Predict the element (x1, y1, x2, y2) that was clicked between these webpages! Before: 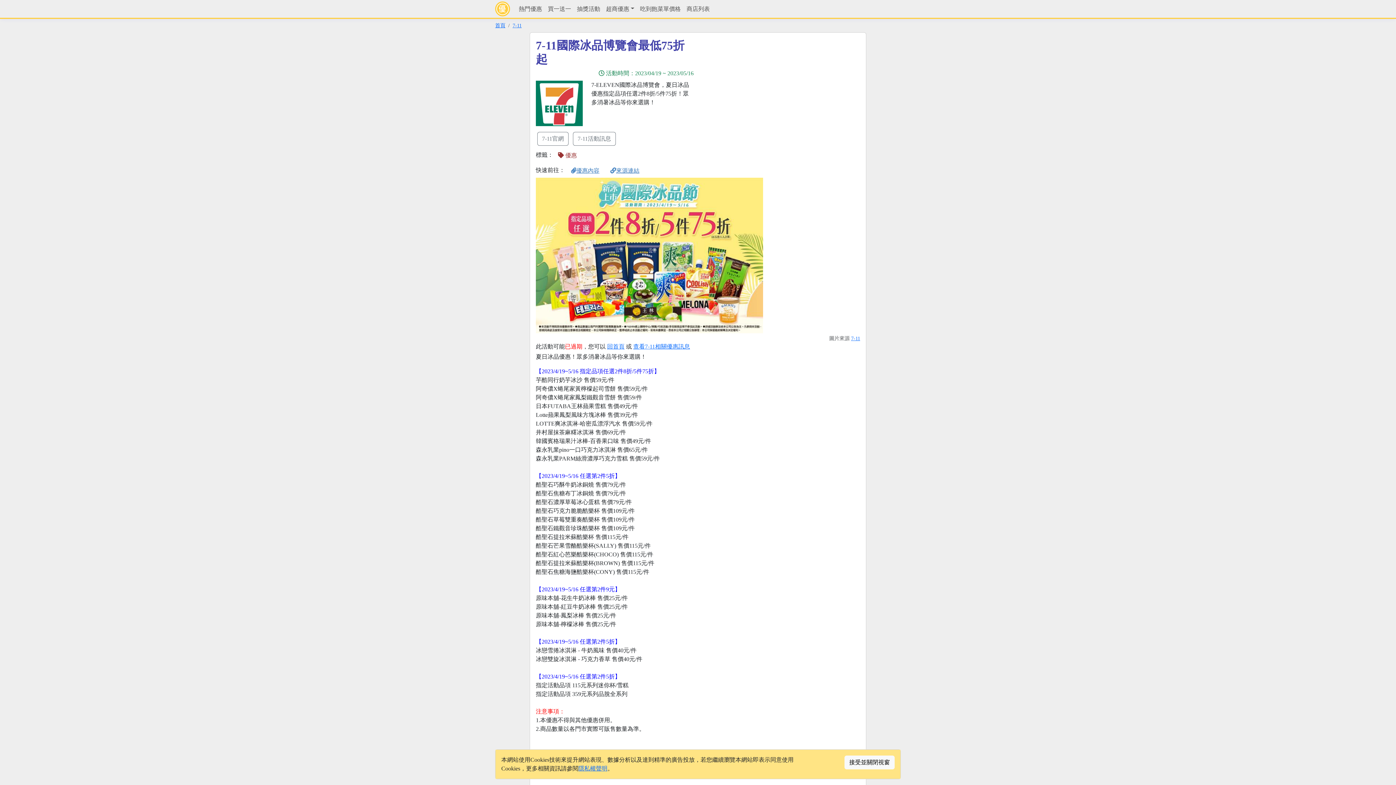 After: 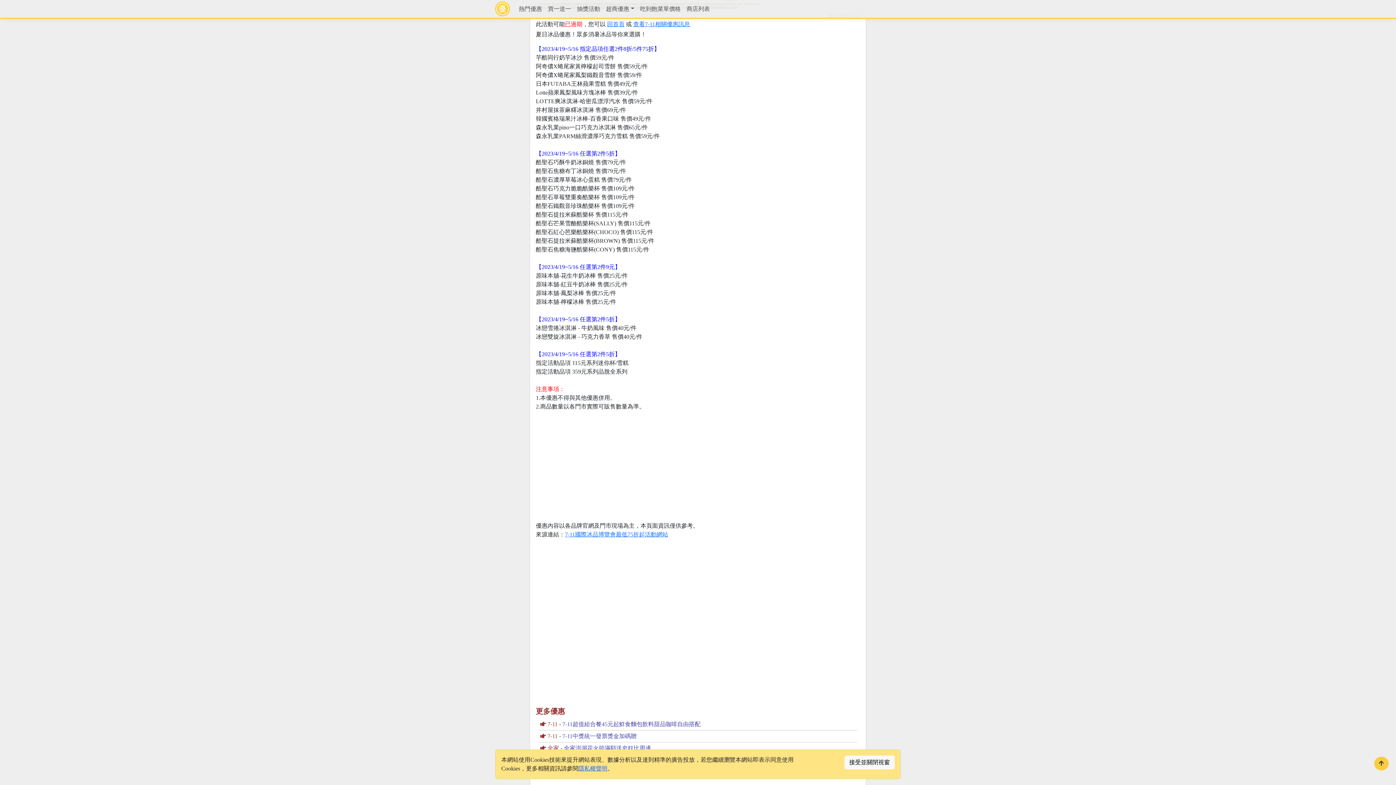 Action: label: 優惠內容 bbox: (566, 163, 604, 177)